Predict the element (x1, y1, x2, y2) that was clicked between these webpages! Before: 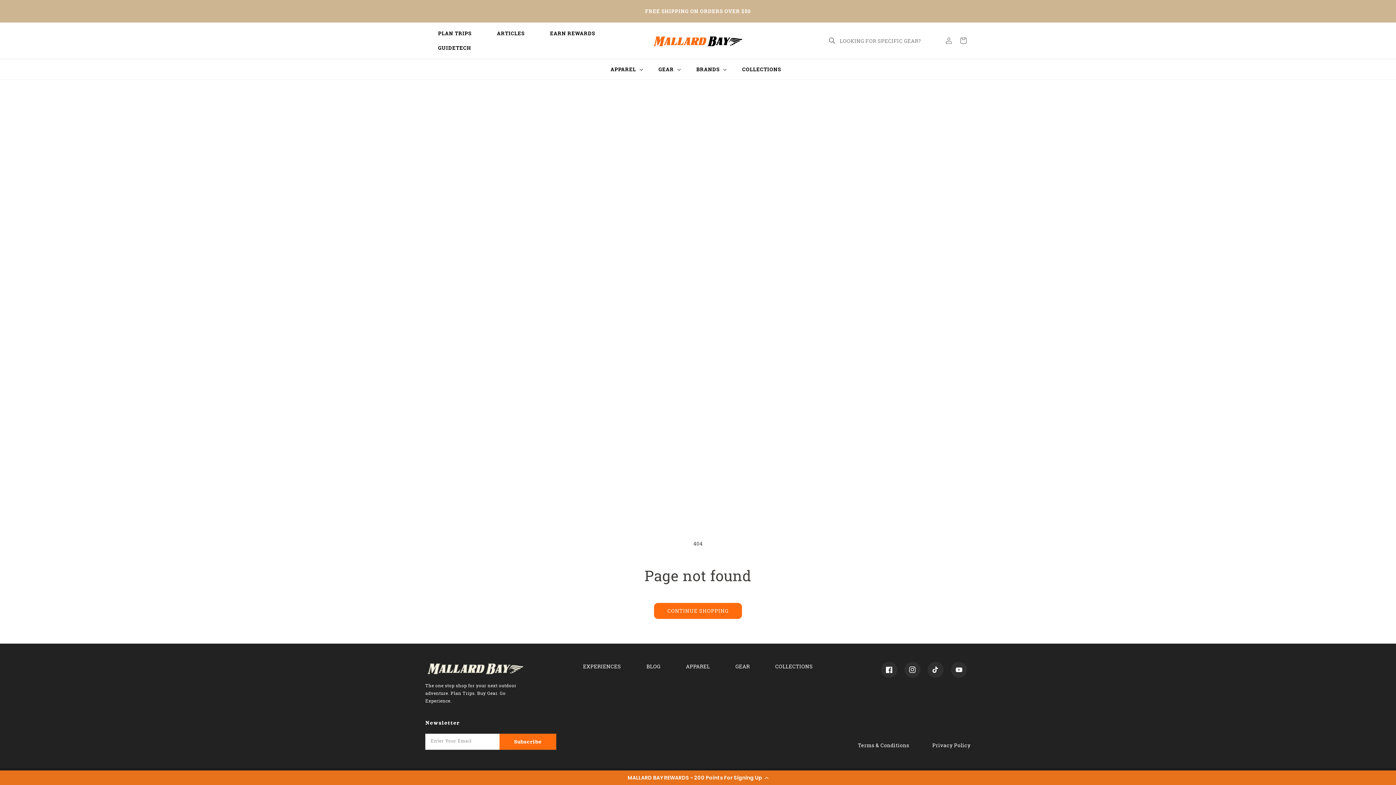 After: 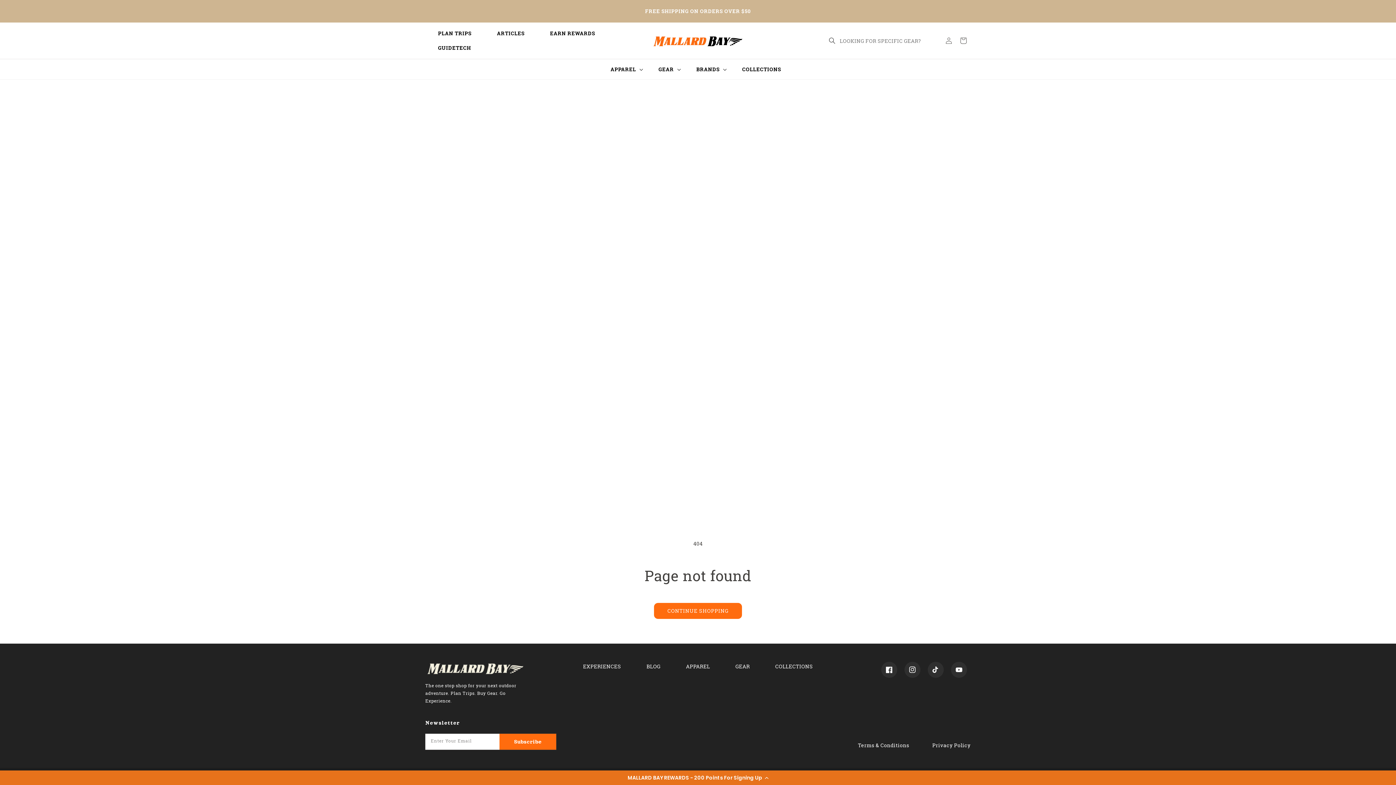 Action: bbox: (858, 742, 909, 749) label: Terms & Conditions